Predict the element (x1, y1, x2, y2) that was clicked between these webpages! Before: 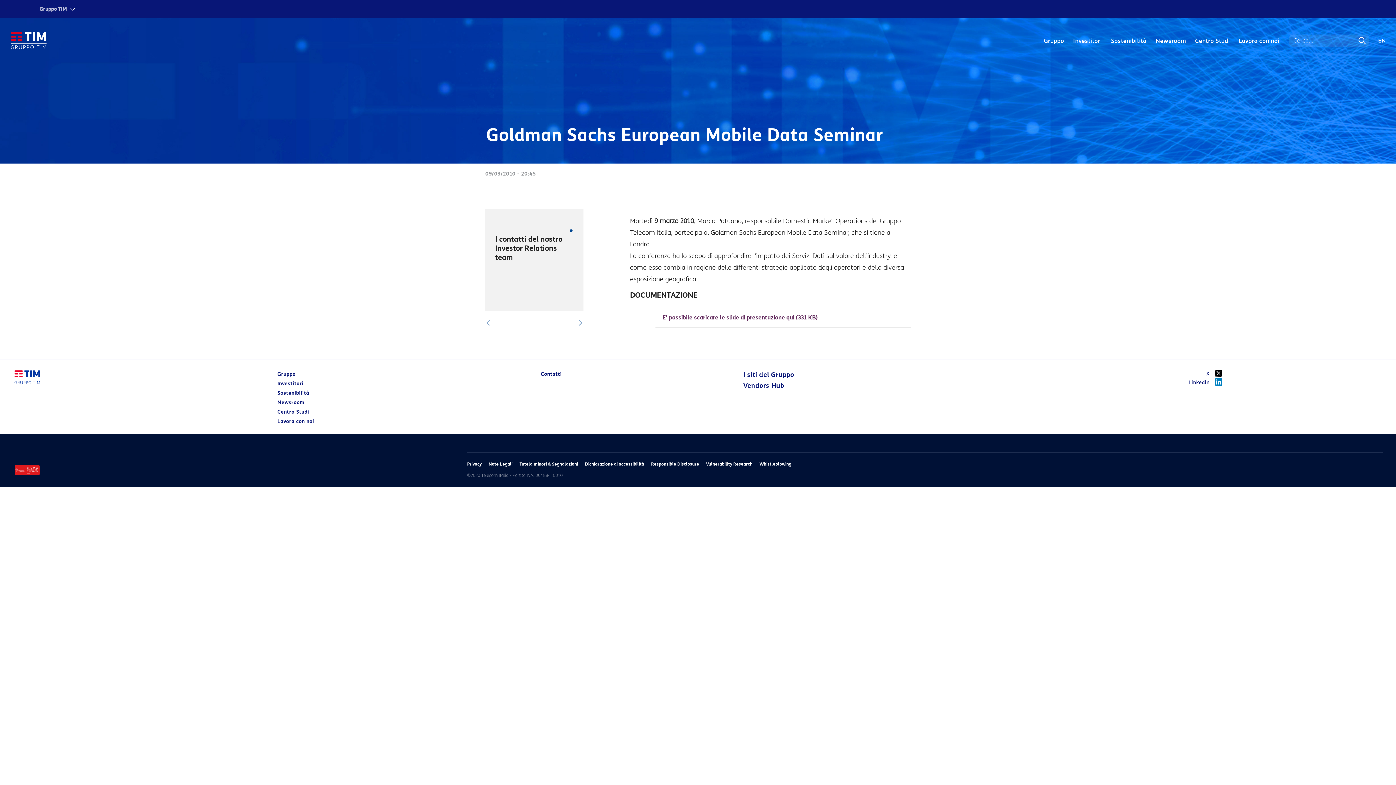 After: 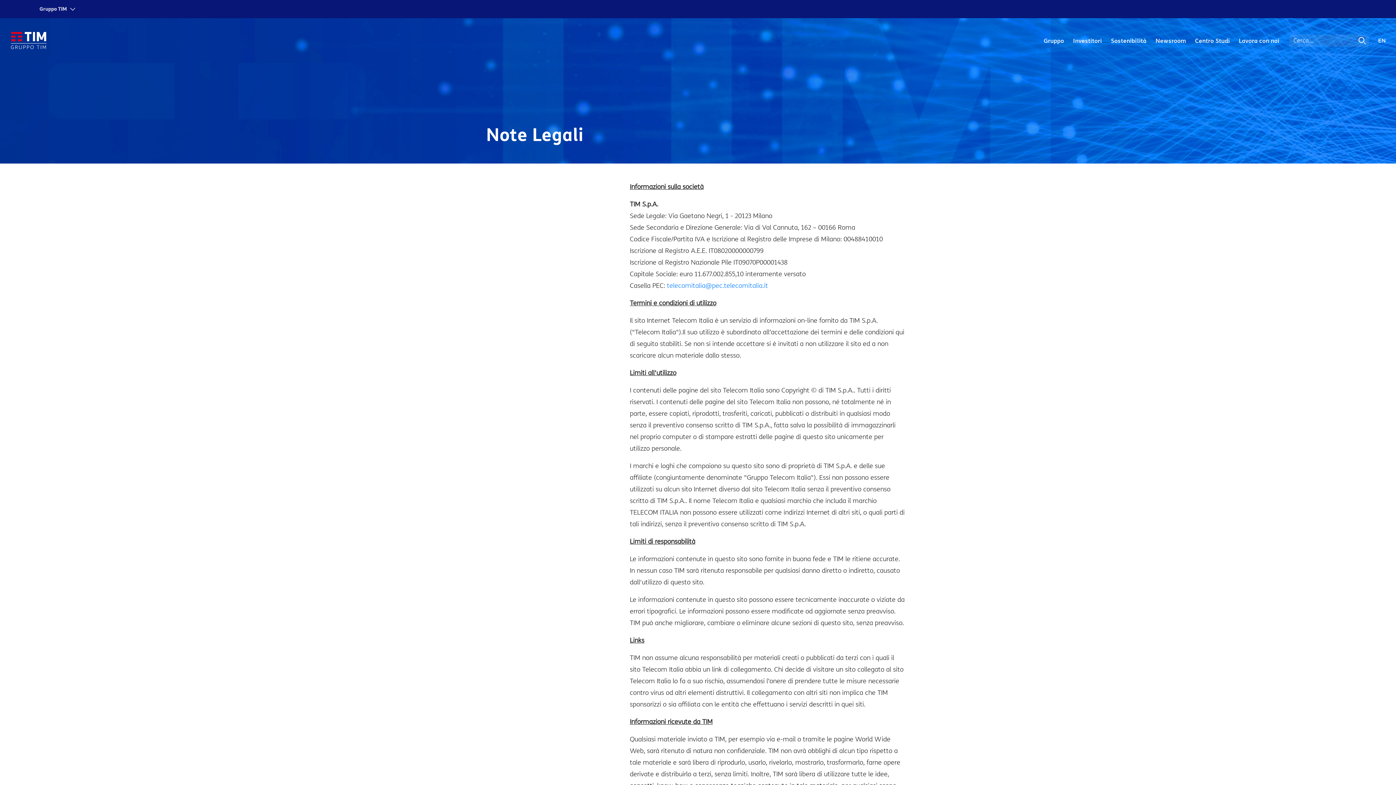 Action: bbox: (488, 461, 518, 466) label: Note Legali